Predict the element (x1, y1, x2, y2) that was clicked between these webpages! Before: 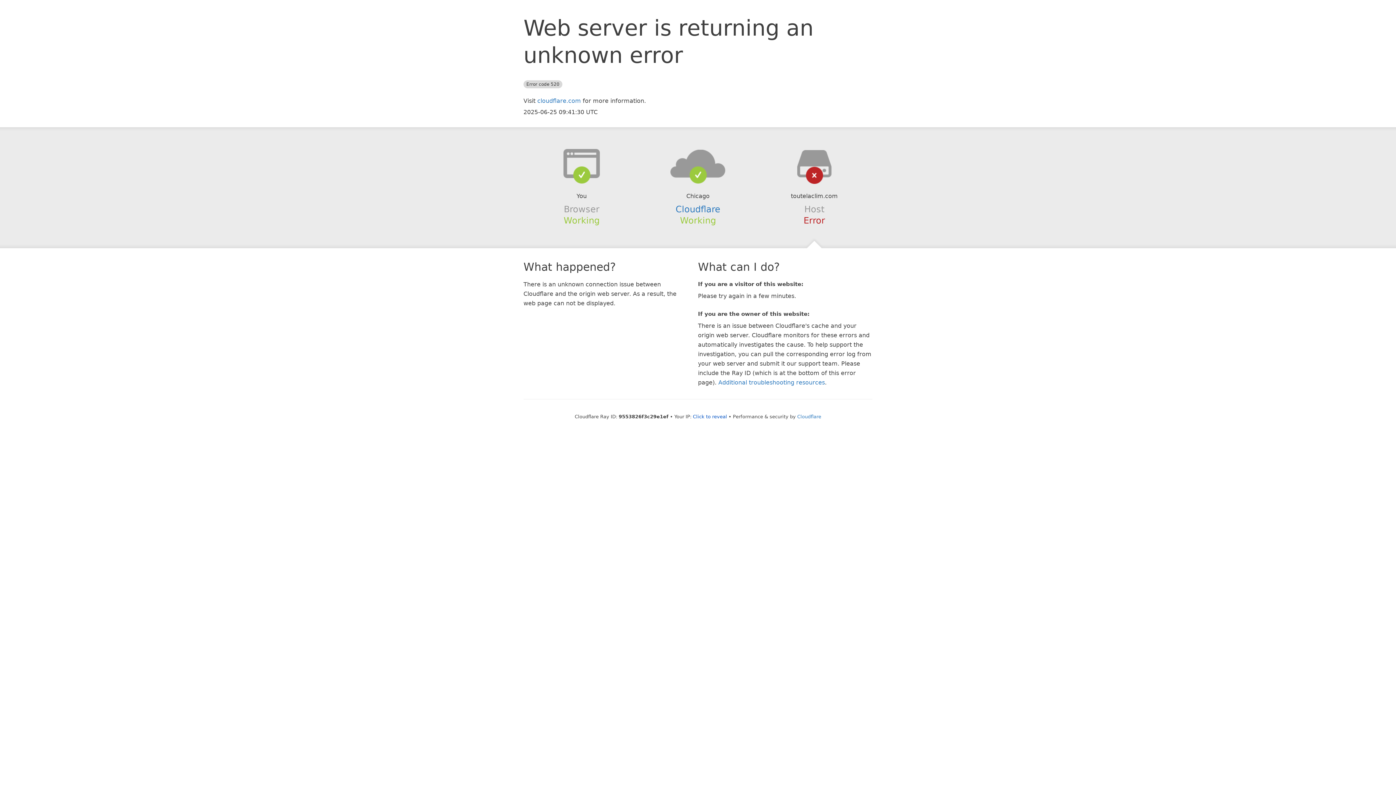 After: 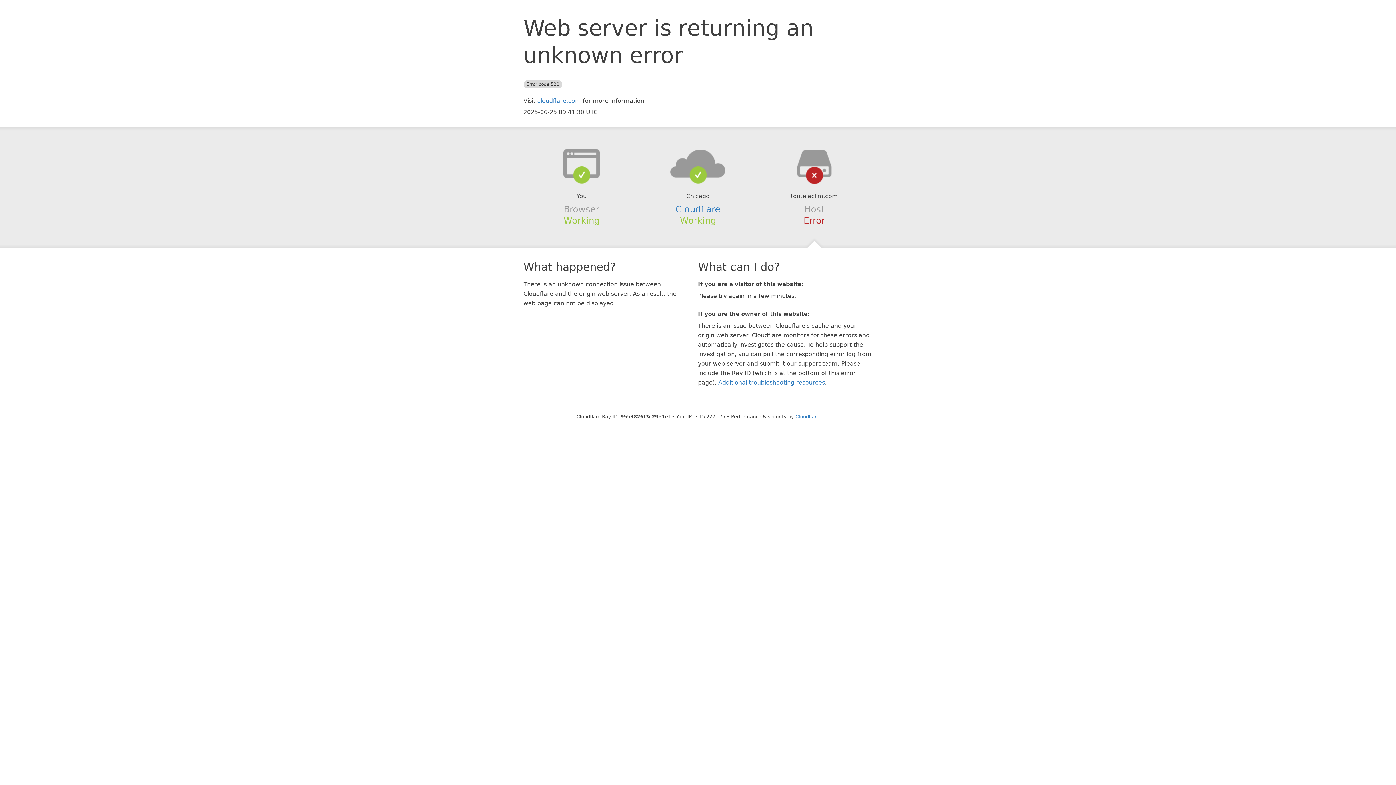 Action: label: Click to reveal bbox: (693, 414, 727, 419)